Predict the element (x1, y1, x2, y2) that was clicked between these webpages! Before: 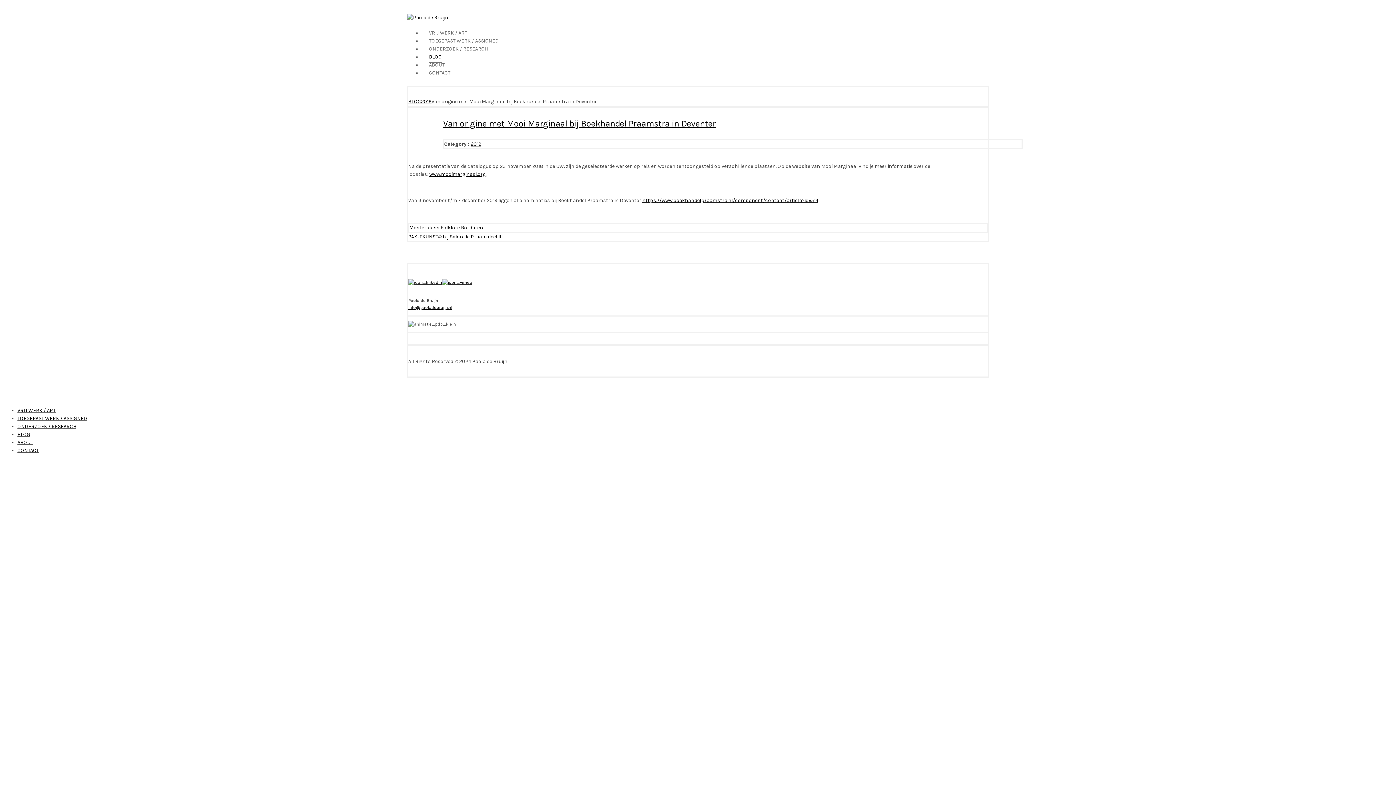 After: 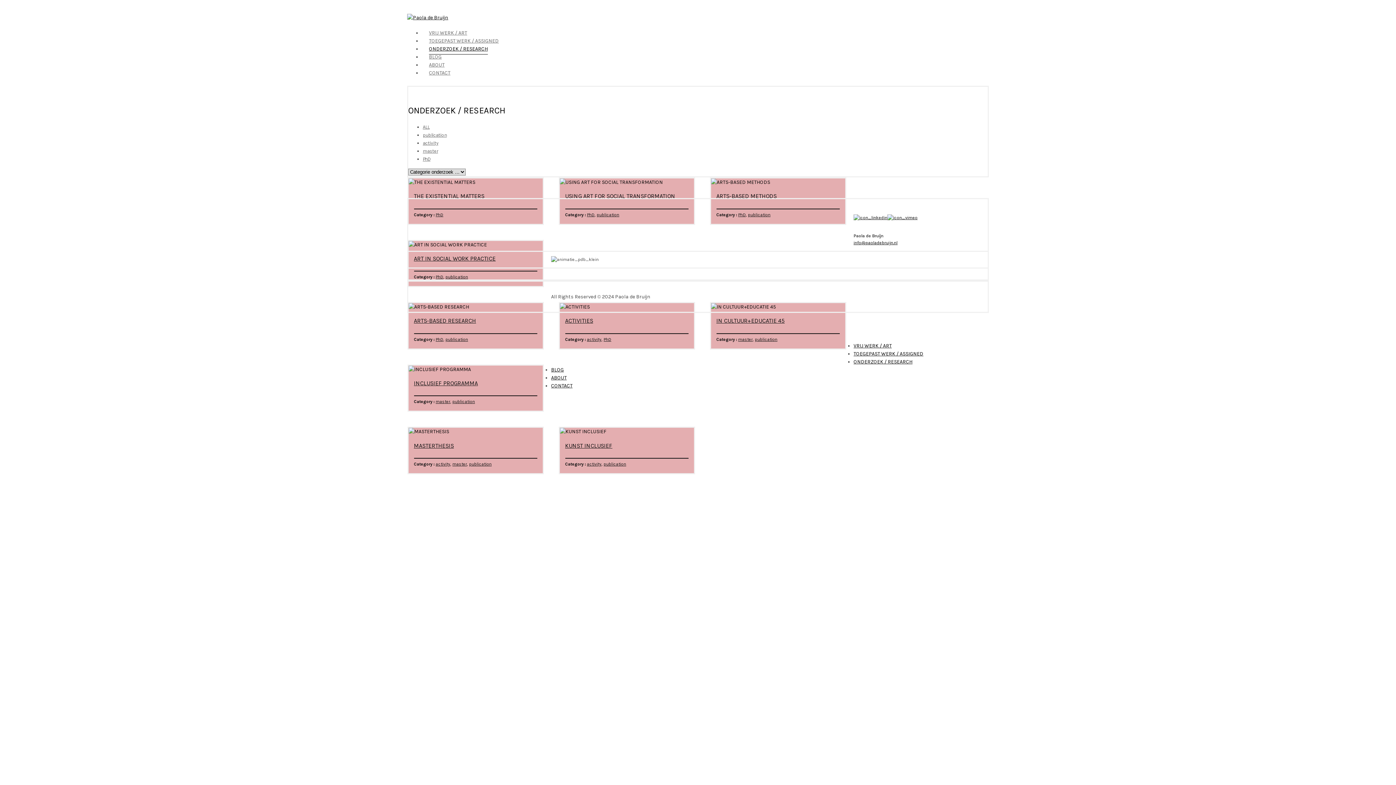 Action: bbox: (429, 45, 488, 52) label: ONDERZOEK / RESEARCH